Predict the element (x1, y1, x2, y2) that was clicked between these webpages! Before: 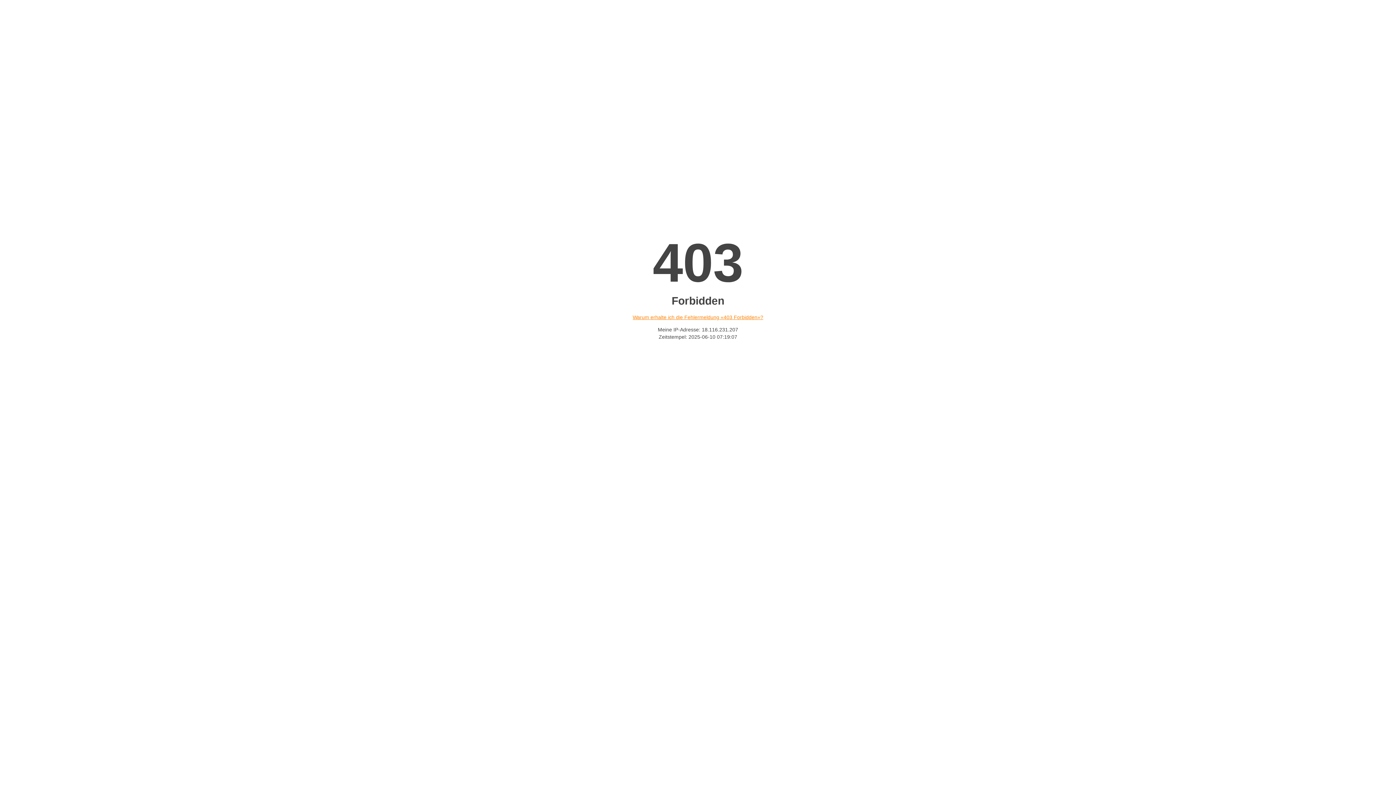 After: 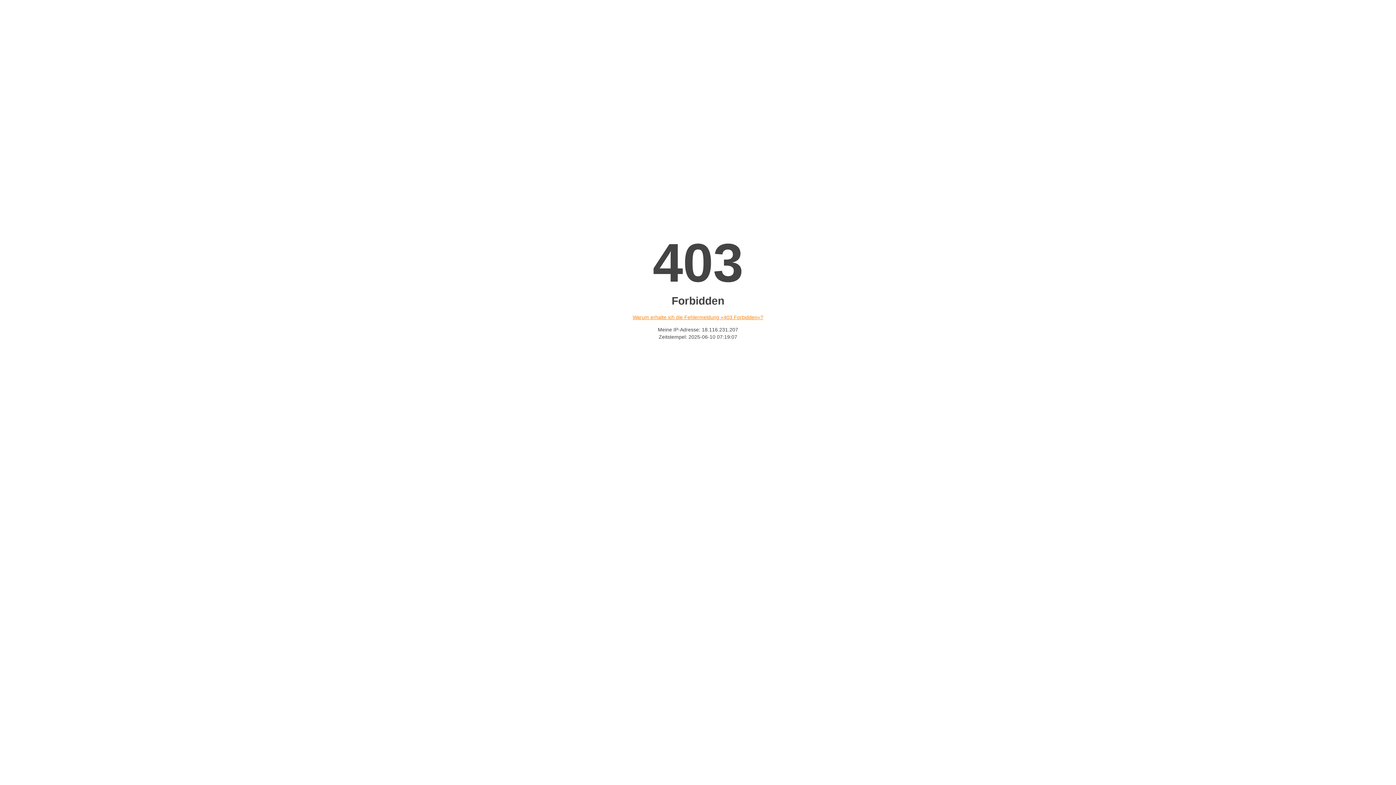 Action: label: Warum erhalte ich die Fehlermeldung «403 Forbidden»? bbox: (632, 314, 763, 320)